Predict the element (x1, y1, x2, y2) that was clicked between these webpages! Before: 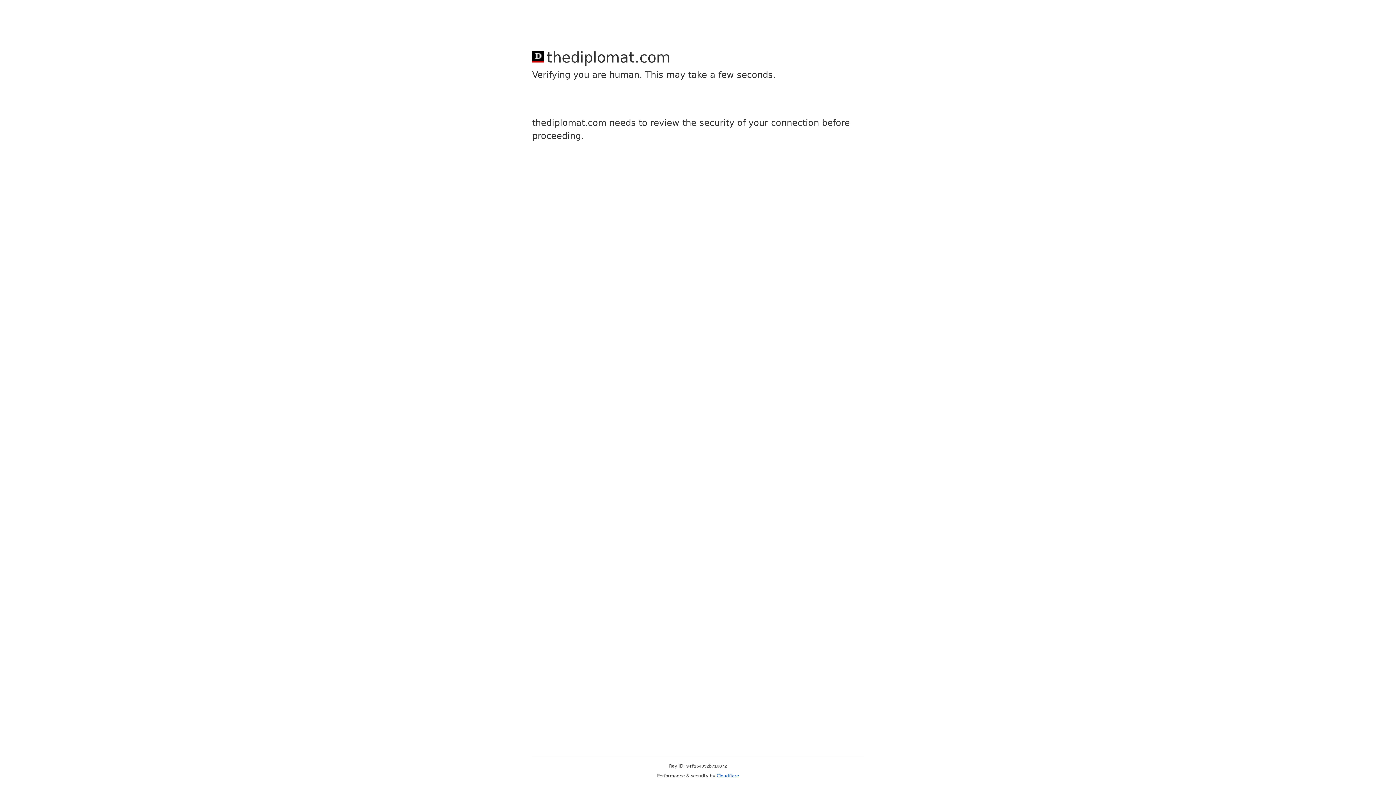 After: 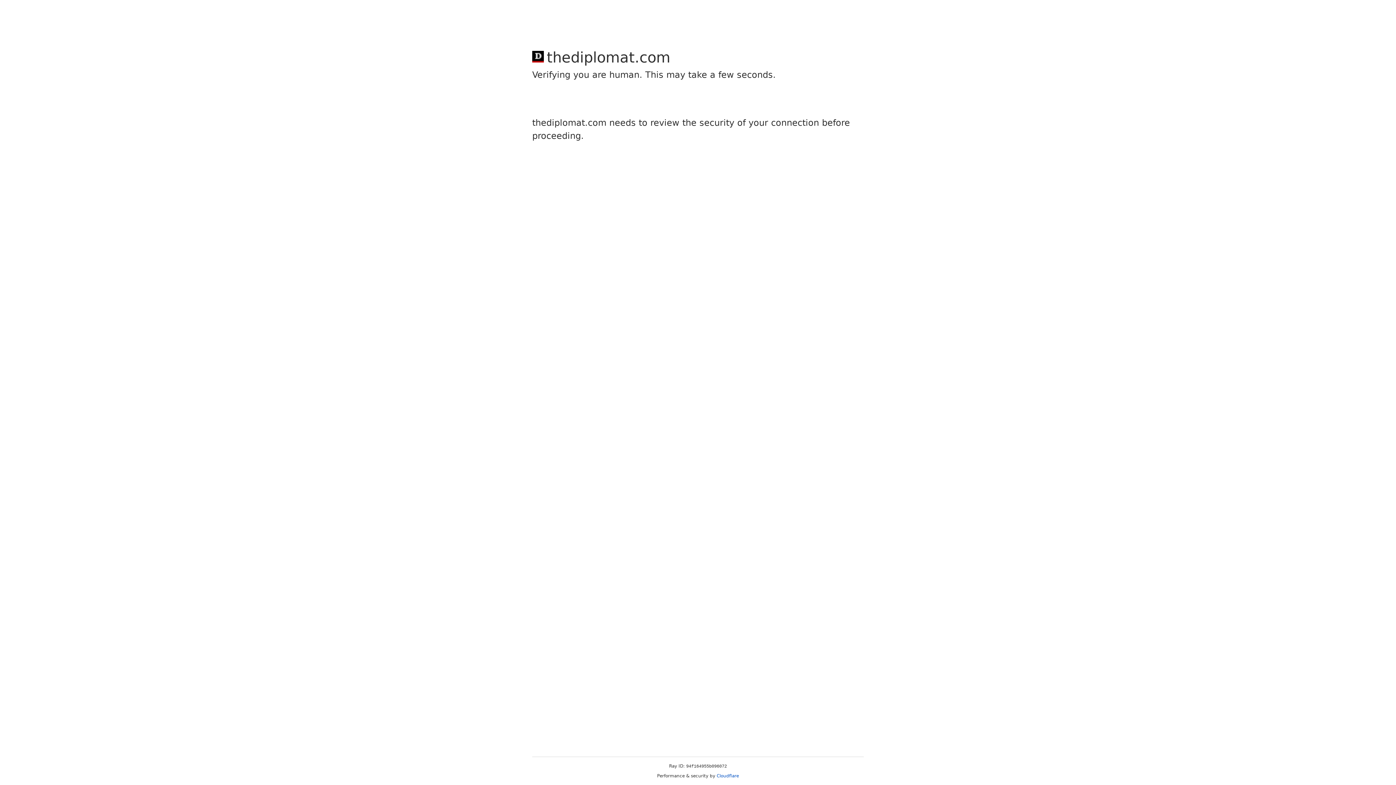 Action: label: Cloudflare bbox: (716, 773, 739, 778)